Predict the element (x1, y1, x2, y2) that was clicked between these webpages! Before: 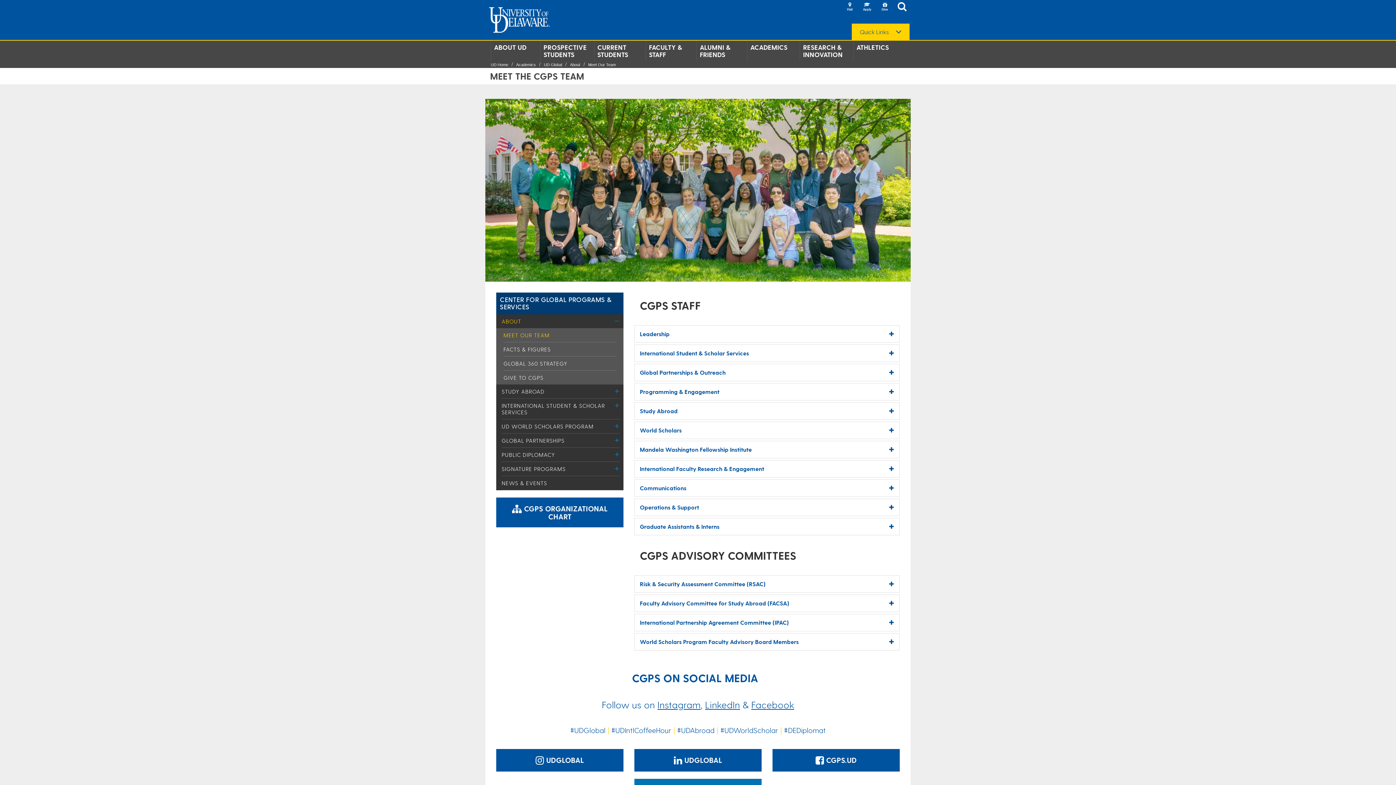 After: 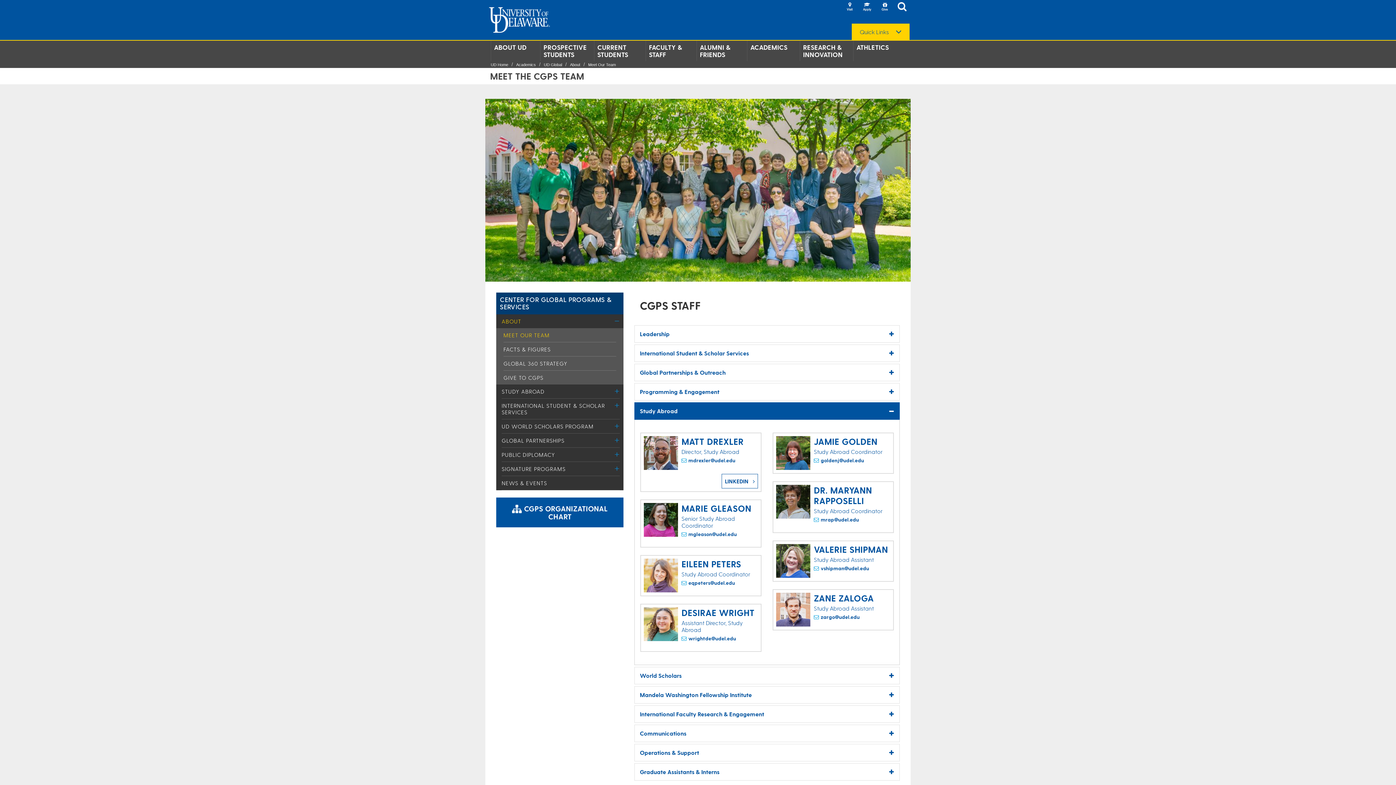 Action: label: Study Abroad bbox: (634, 402, 899, 419)